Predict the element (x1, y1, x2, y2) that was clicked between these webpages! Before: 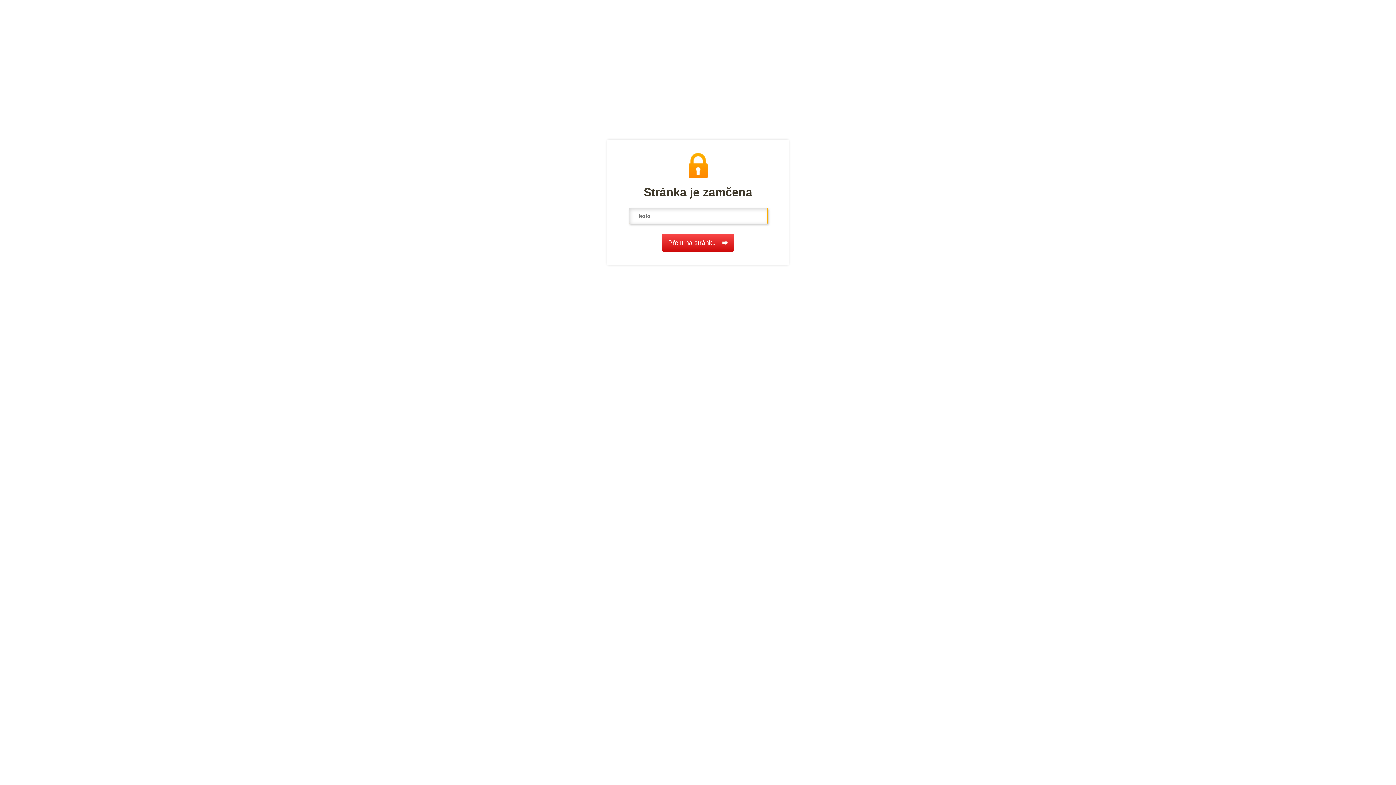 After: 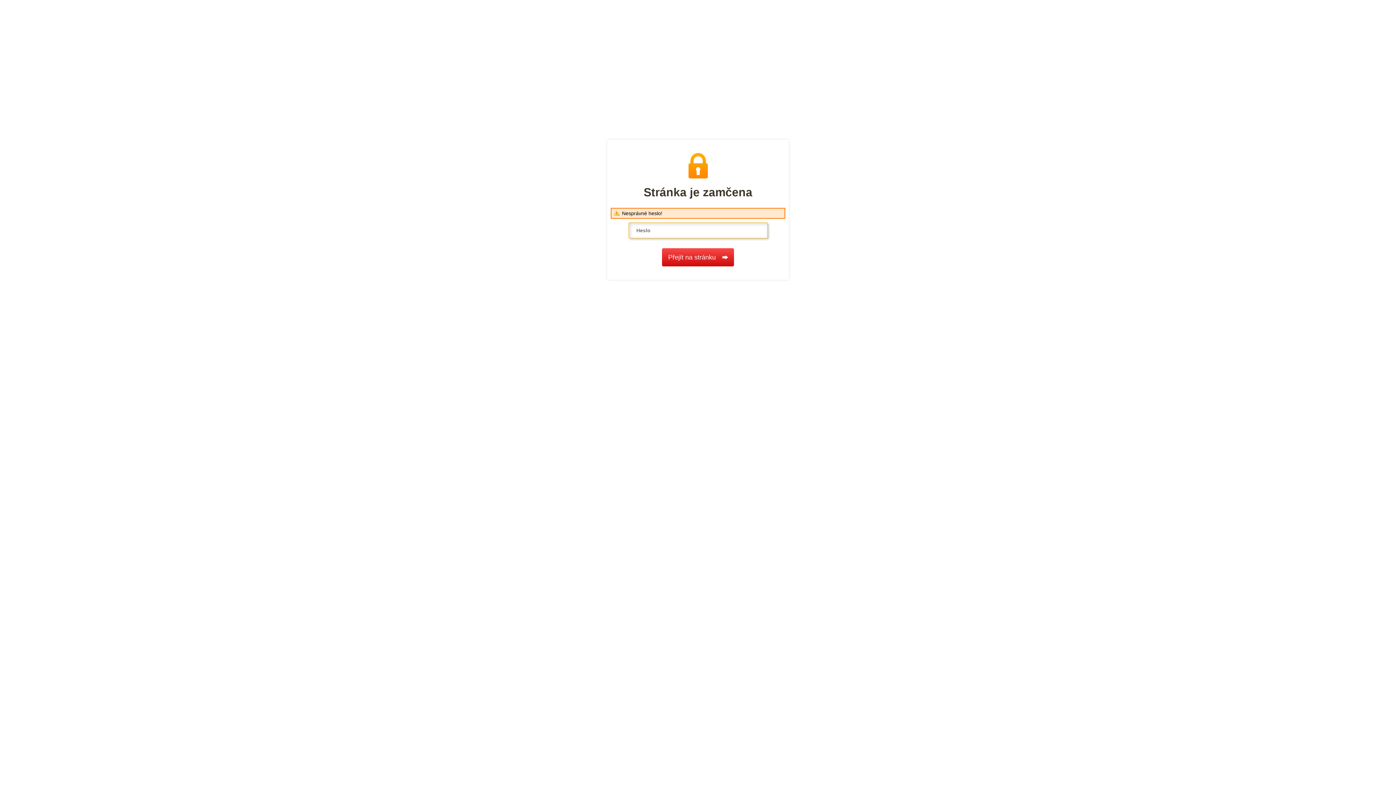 Action: label: Přejít na stránku bbox: (662, 233, 734, 252)